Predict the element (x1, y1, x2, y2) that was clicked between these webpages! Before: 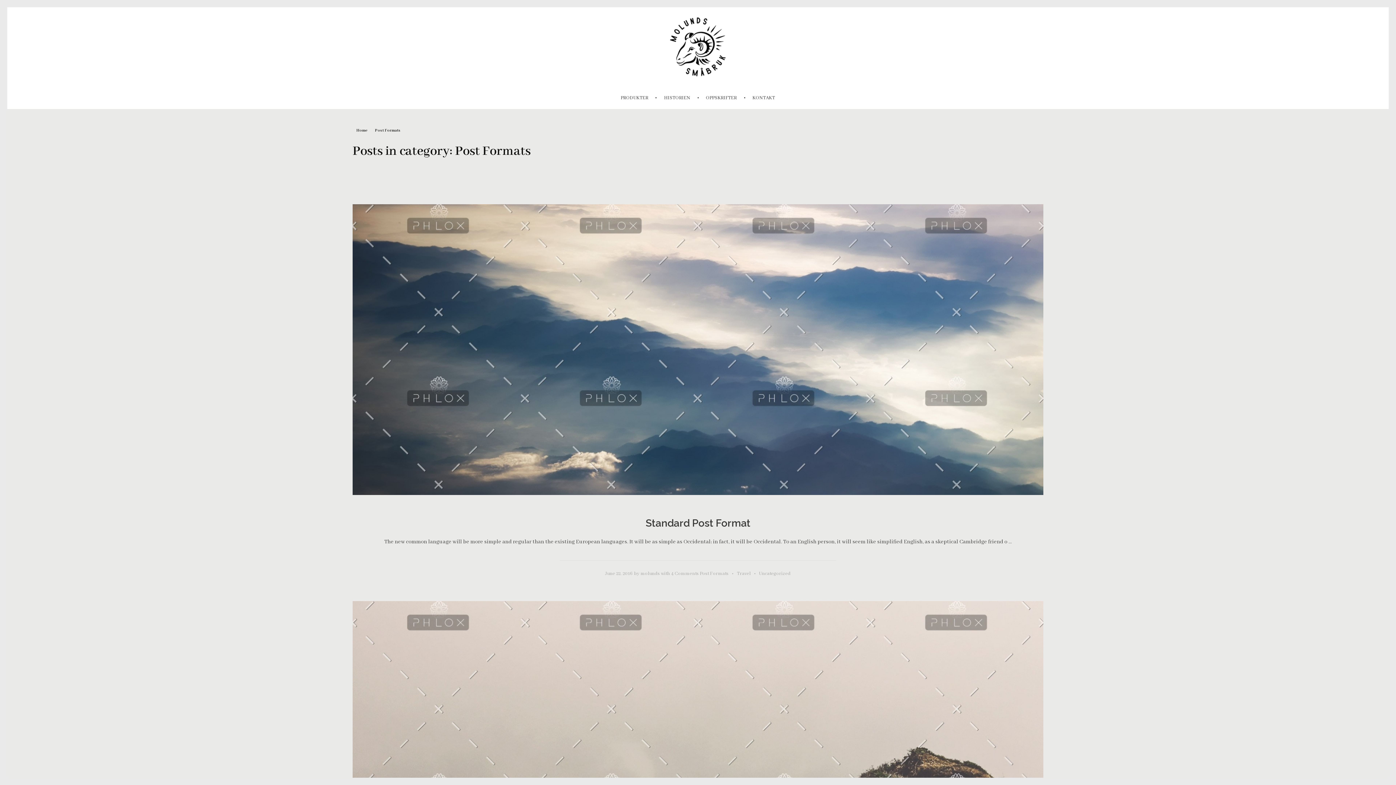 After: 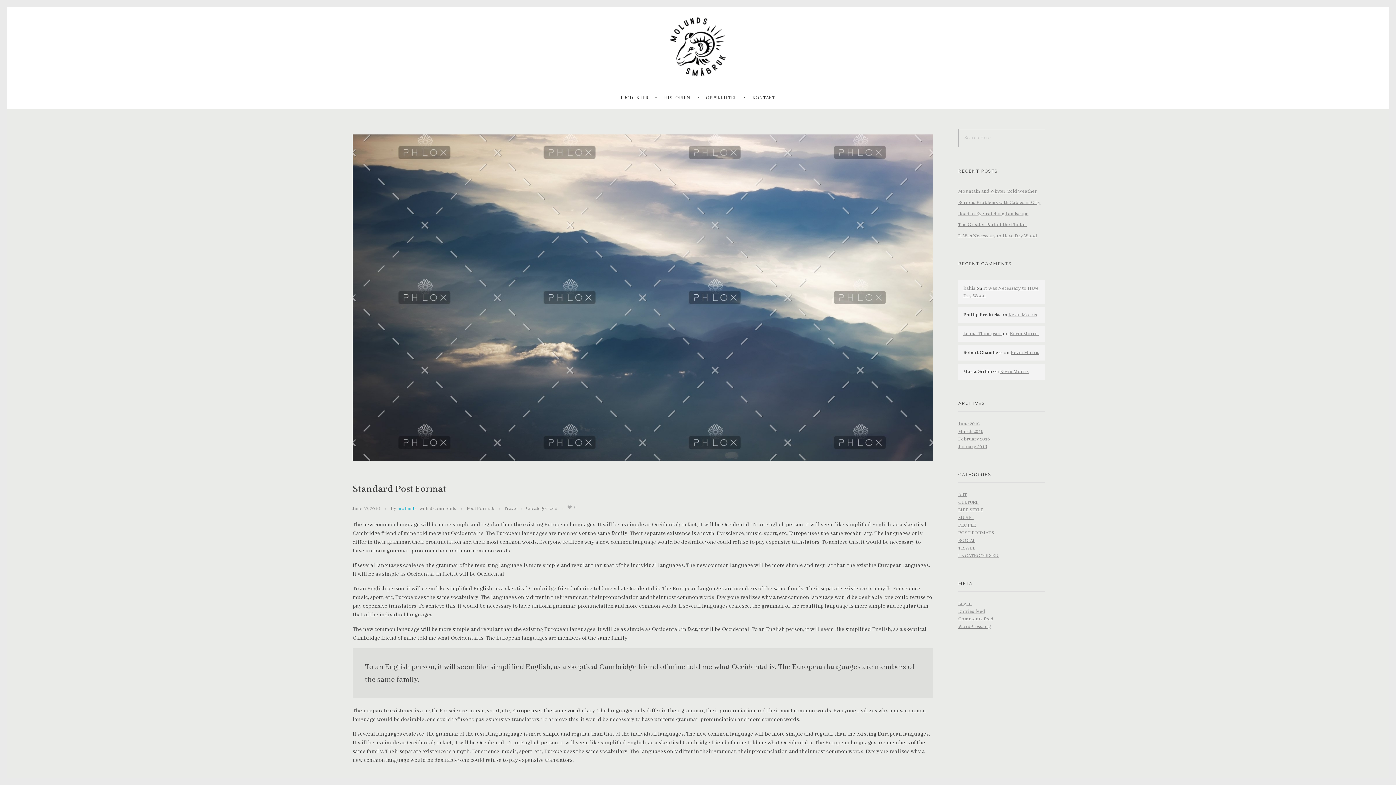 Action: bbox: (671, 570, 698, 576) label: 4 Comments